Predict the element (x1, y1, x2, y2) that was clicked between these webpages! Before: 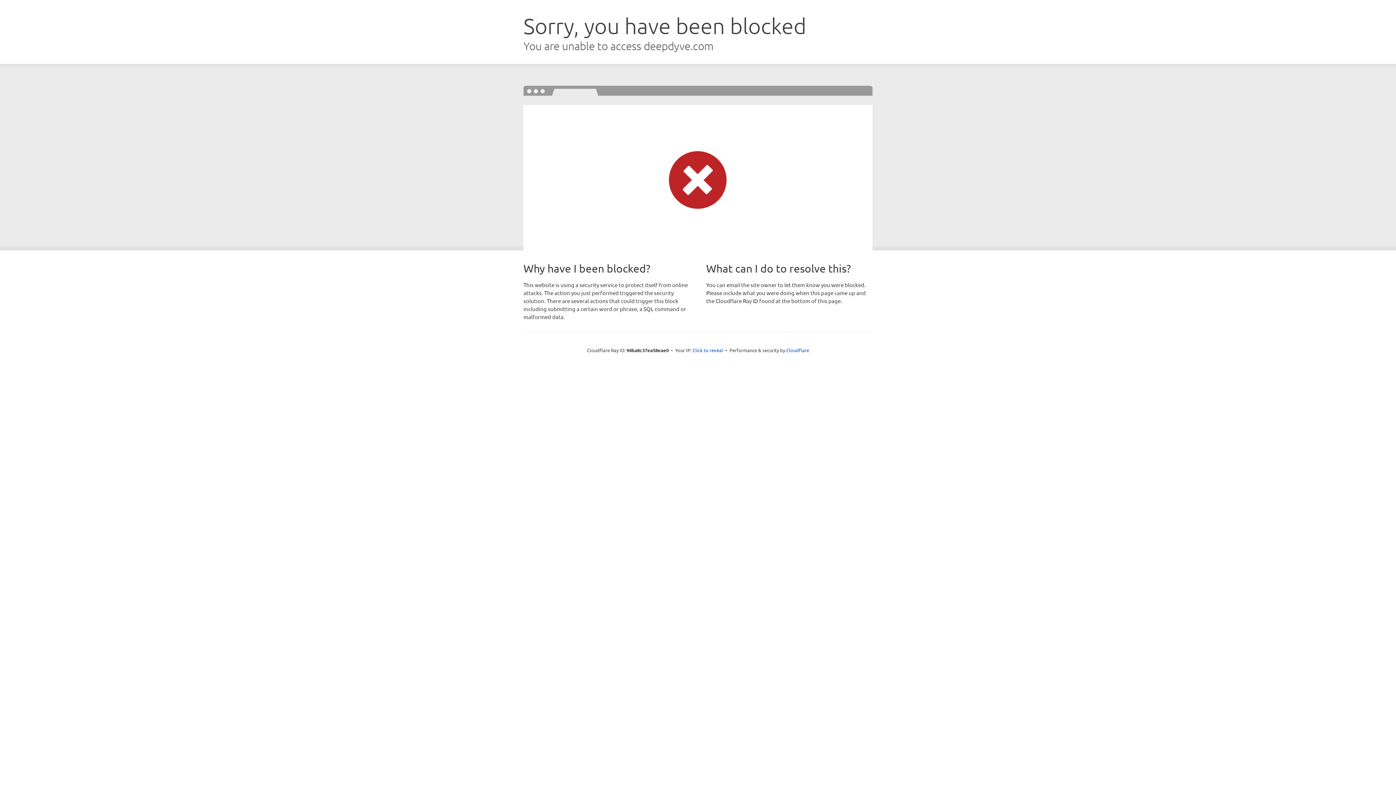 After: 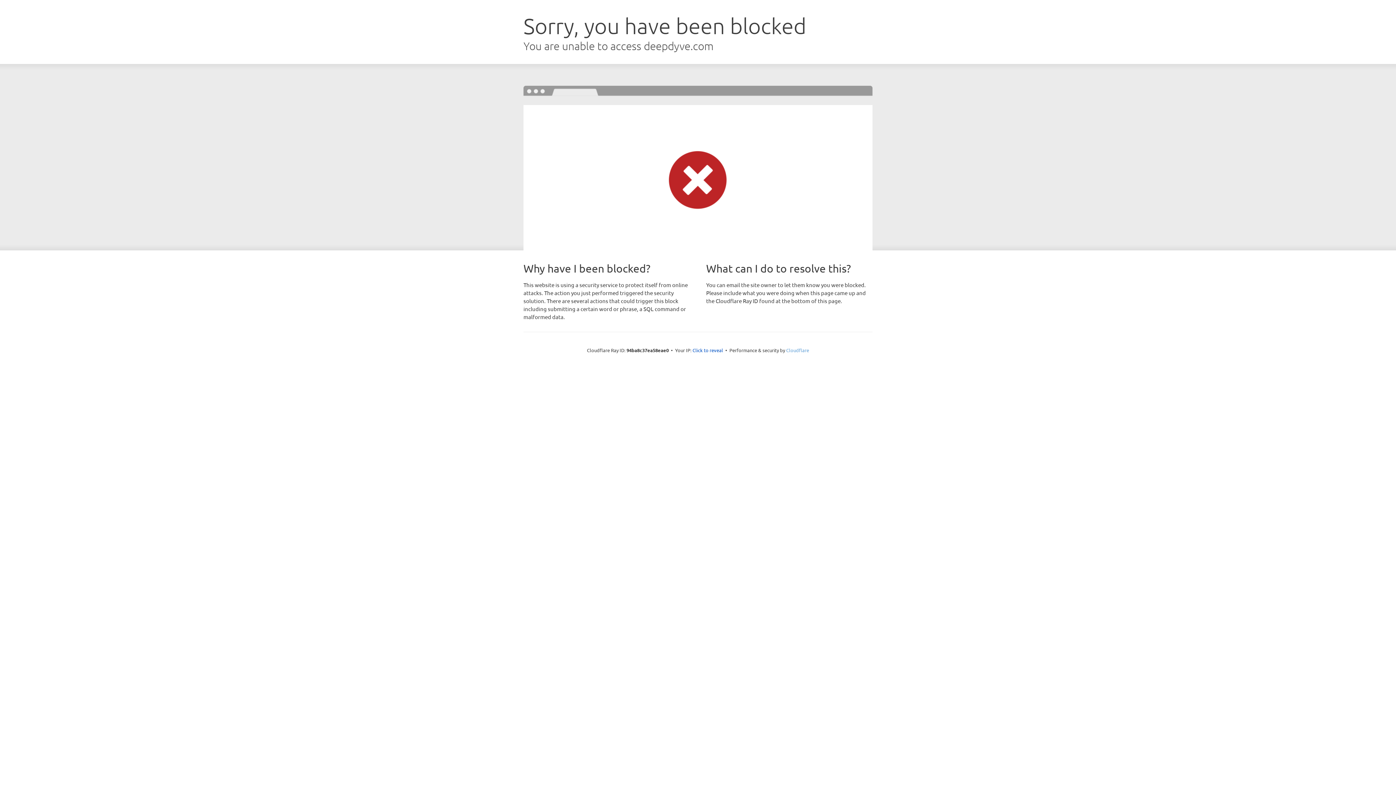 Action: bbox: (786, 347, 809, 353) label: Cloudflare